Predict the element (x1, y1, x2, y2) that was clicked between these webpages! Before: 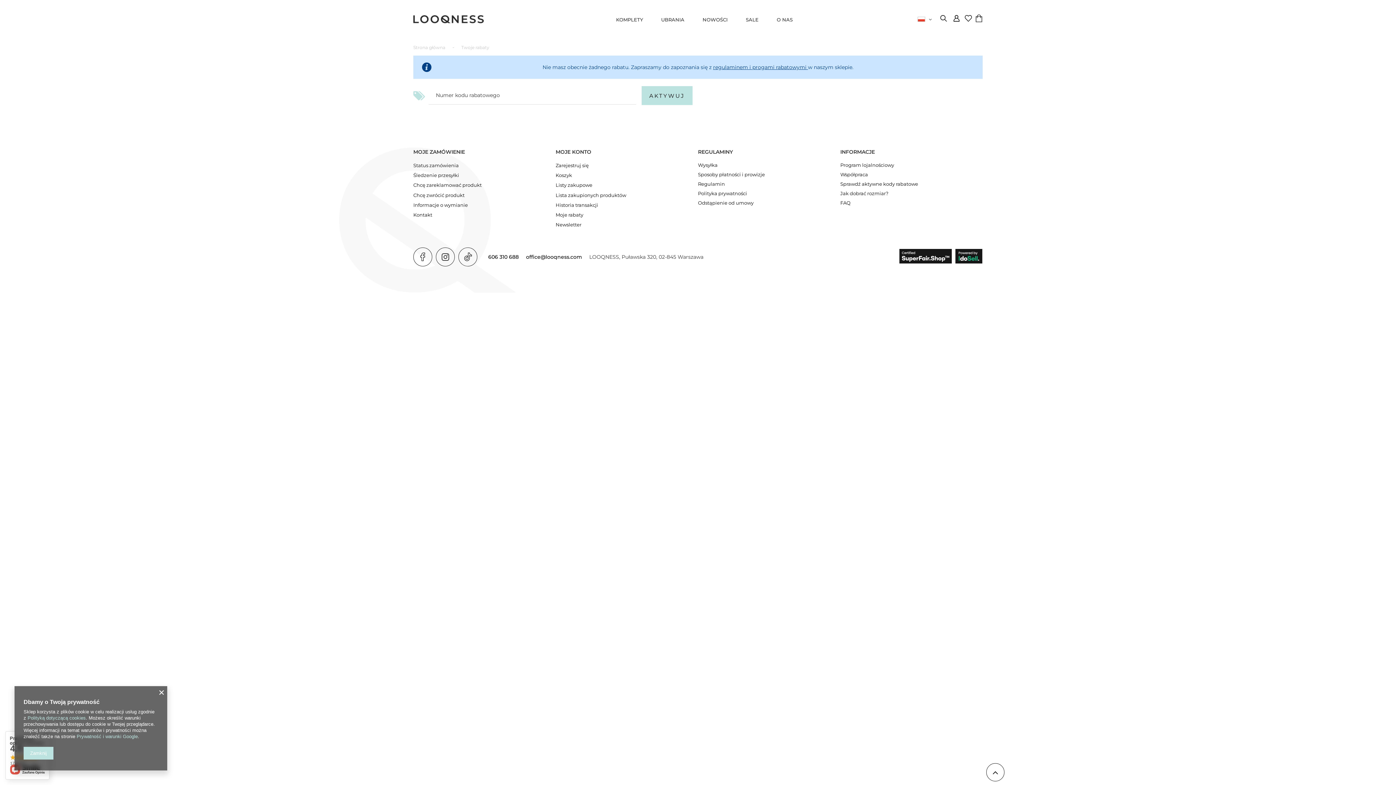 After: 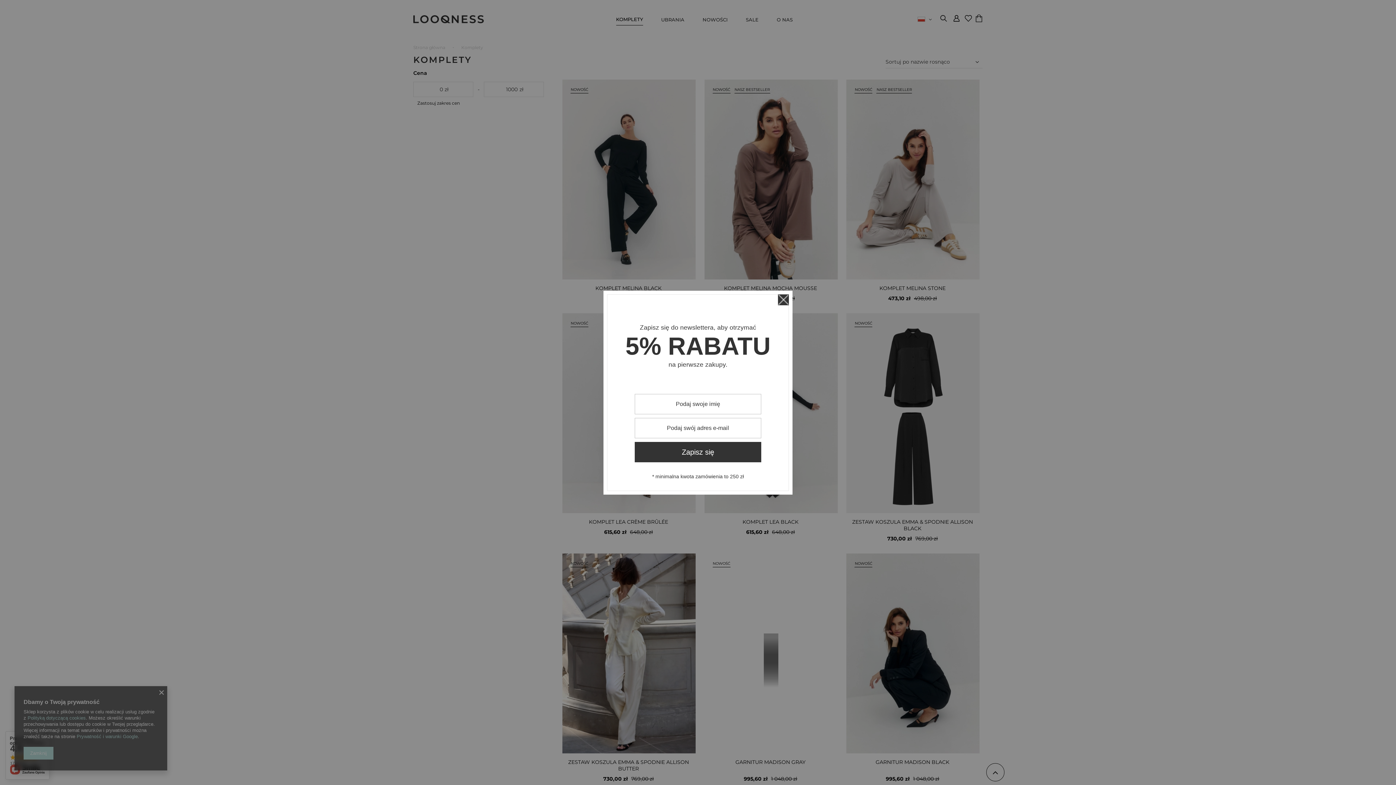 Action: label: KOMPLETY bbox: (616, 14, 643, 25)